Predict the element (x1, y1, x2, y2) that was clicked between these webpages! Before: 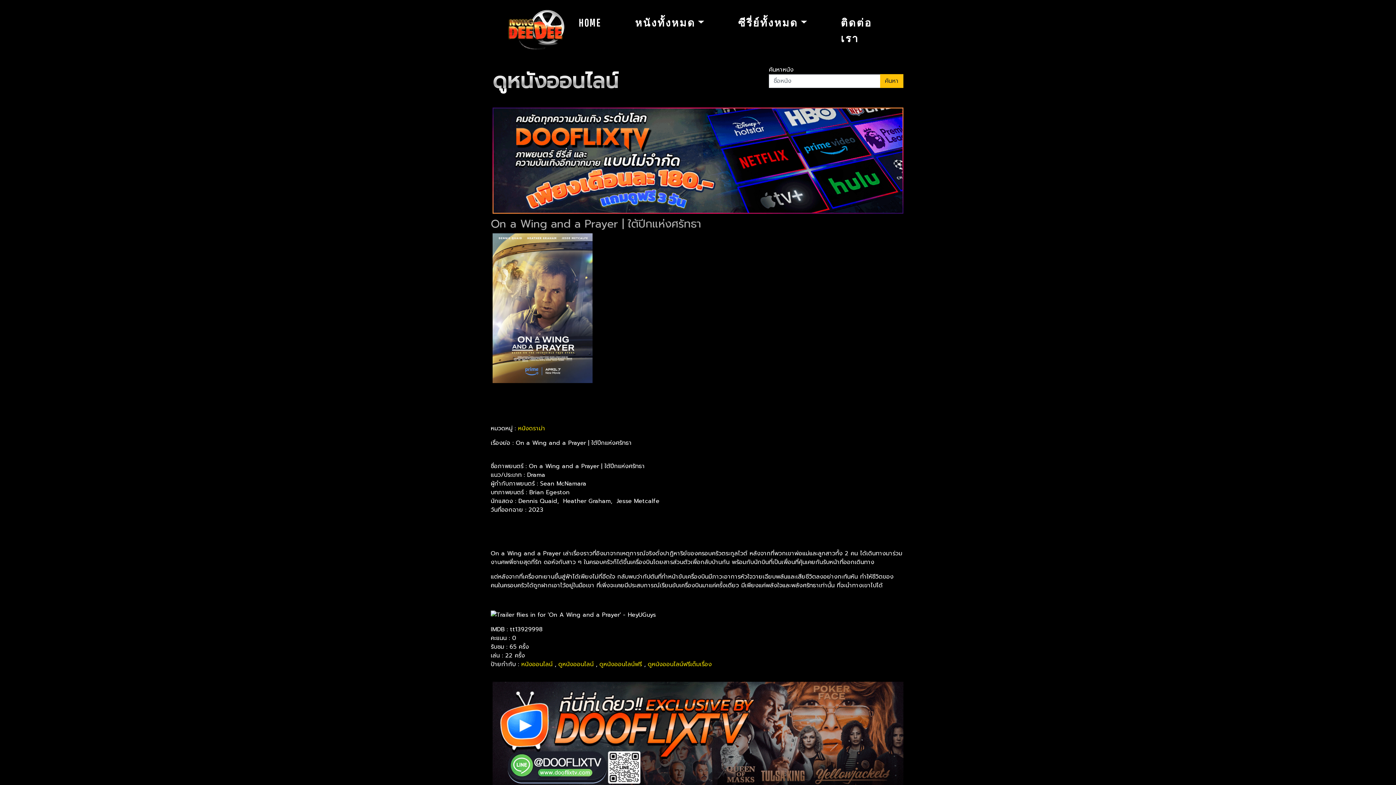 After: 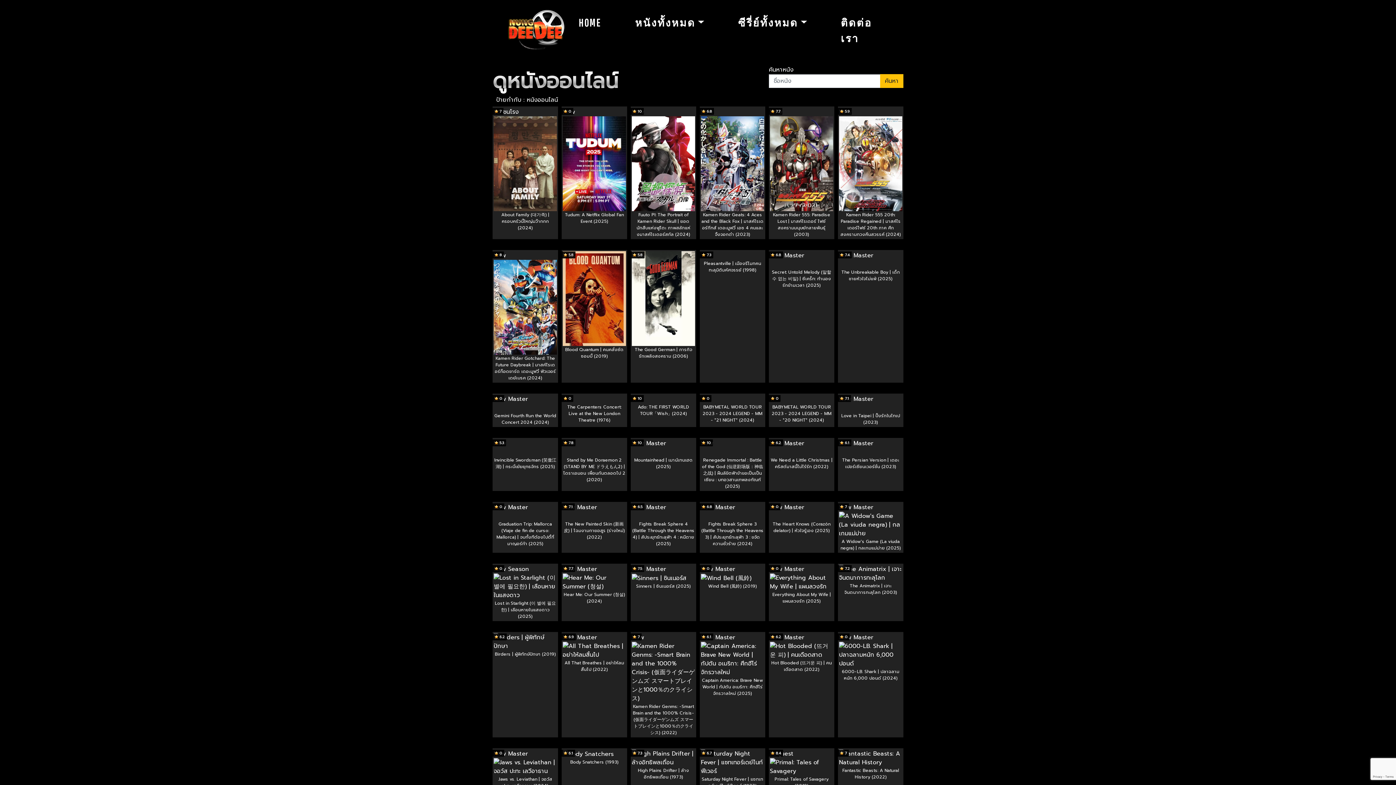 Action: bbox: (521, 660, 552, 668) label: หนังออนไลน์